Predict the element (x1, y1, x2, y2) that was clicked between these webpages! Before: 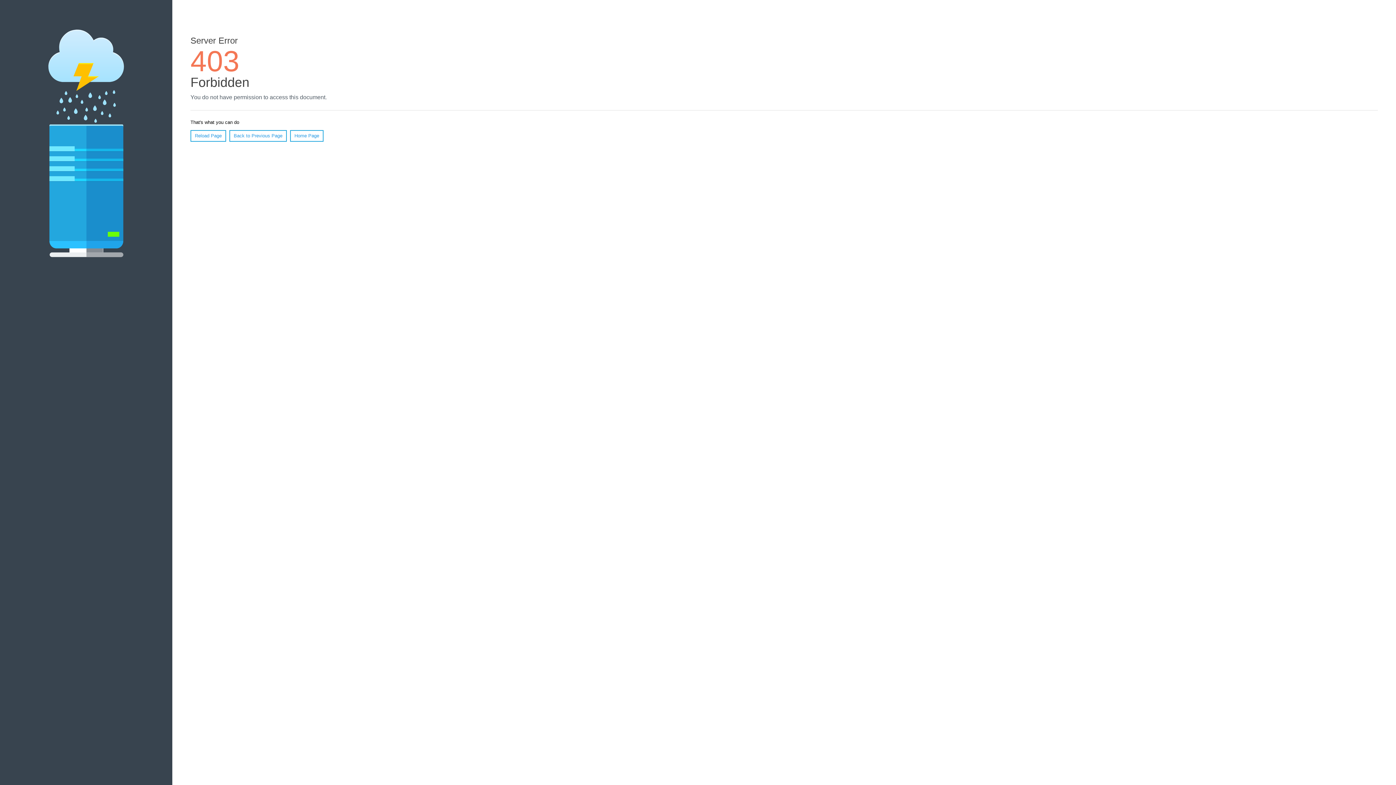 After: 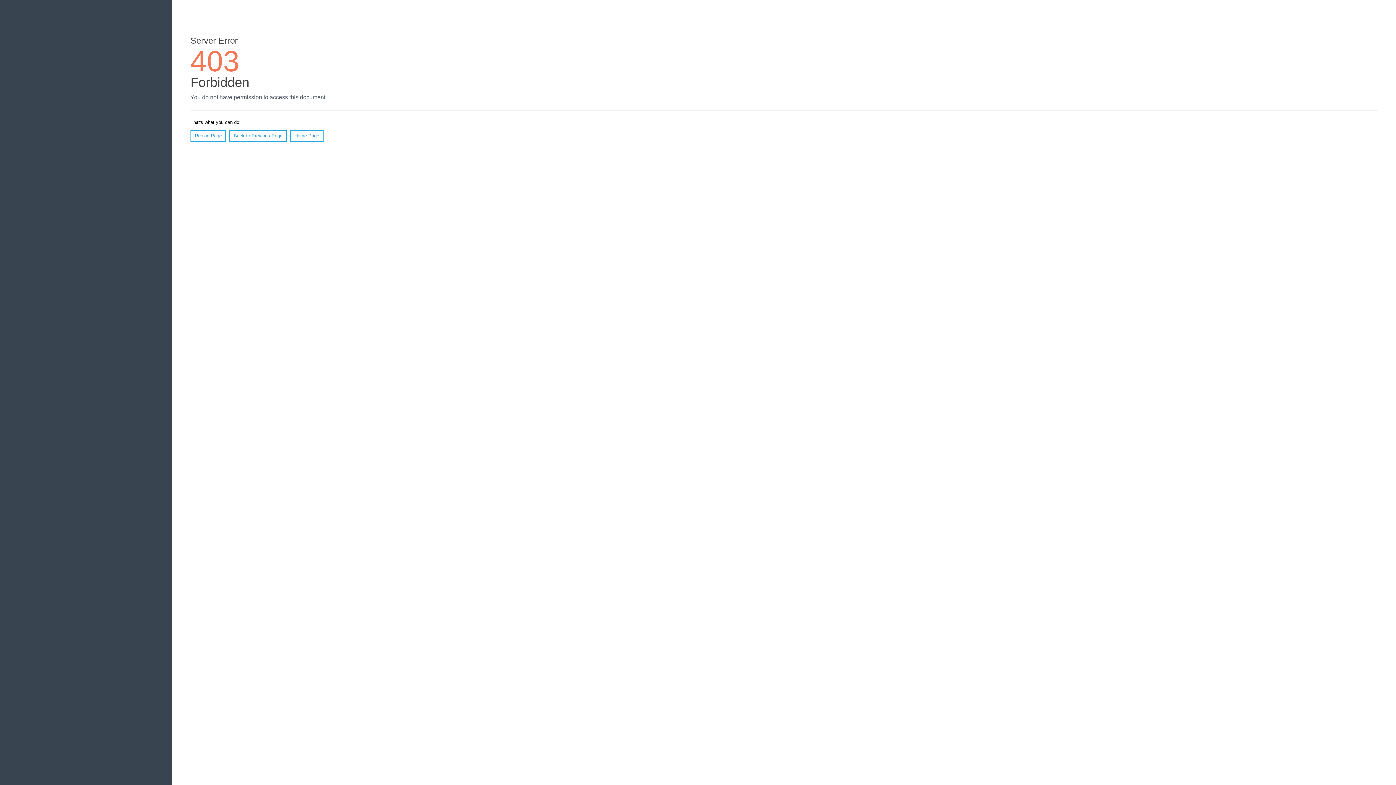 Action: label: Reload Page bbox: (190, 130, 226, 141)